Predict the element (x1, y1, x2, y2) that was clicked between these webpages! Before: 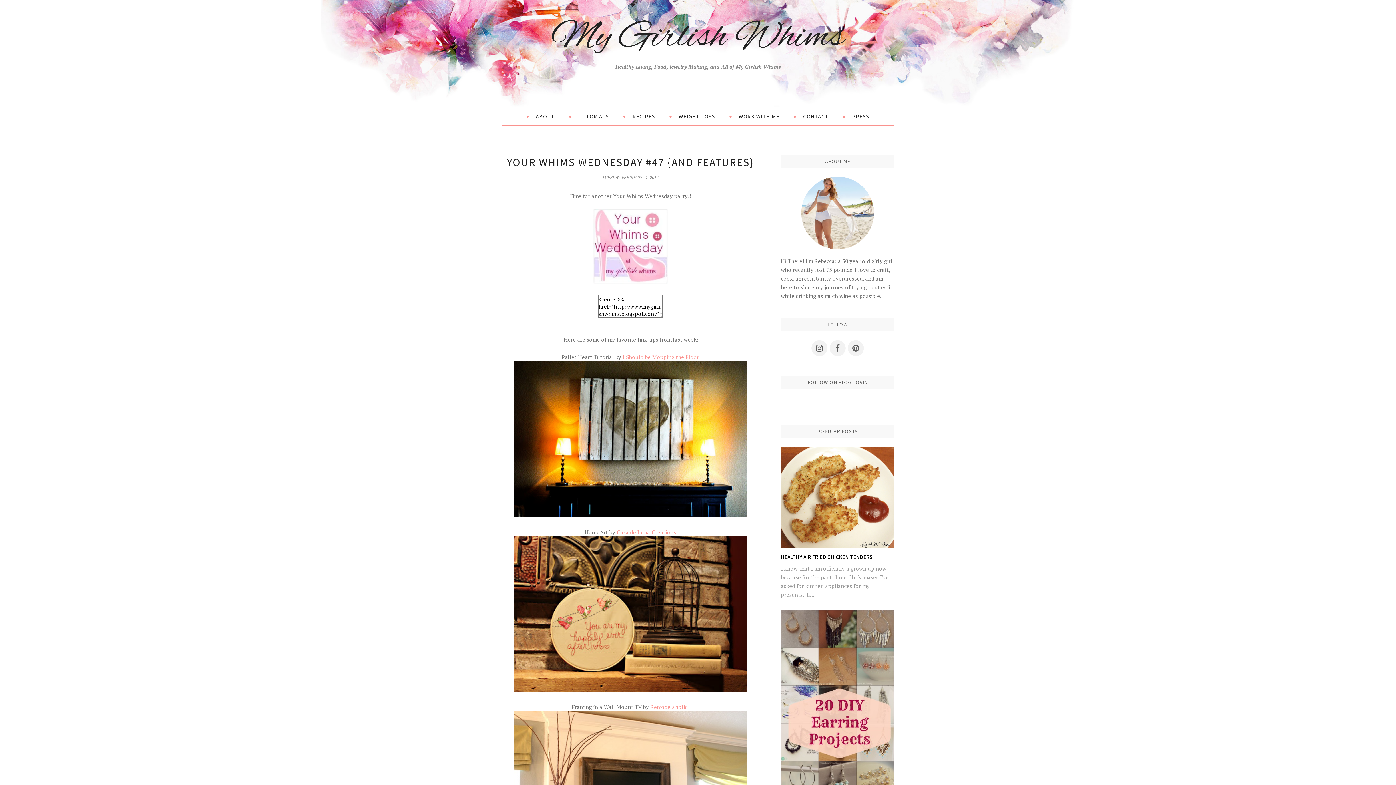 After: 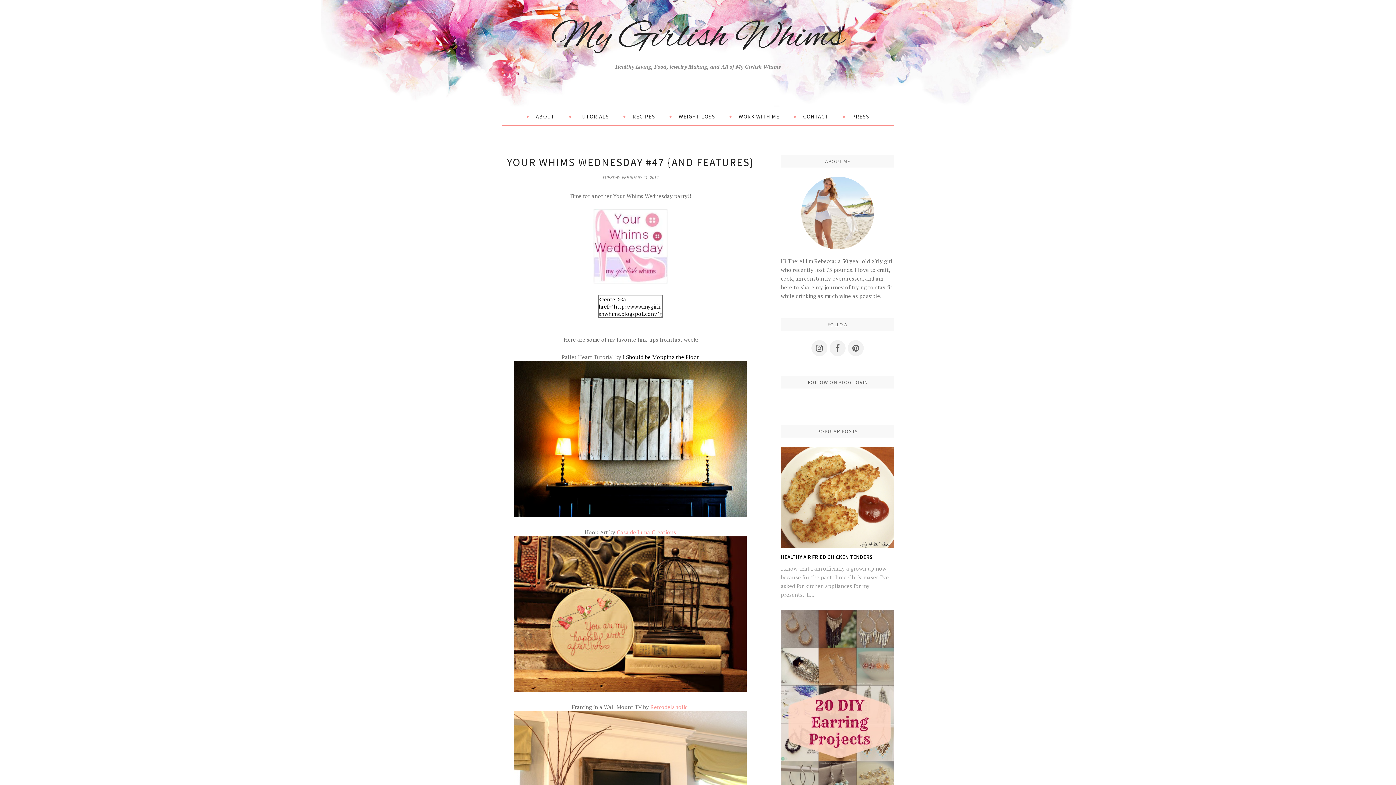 Action: label: I Should be Mopping the Floor bbox: (622, 353, 699, 360)